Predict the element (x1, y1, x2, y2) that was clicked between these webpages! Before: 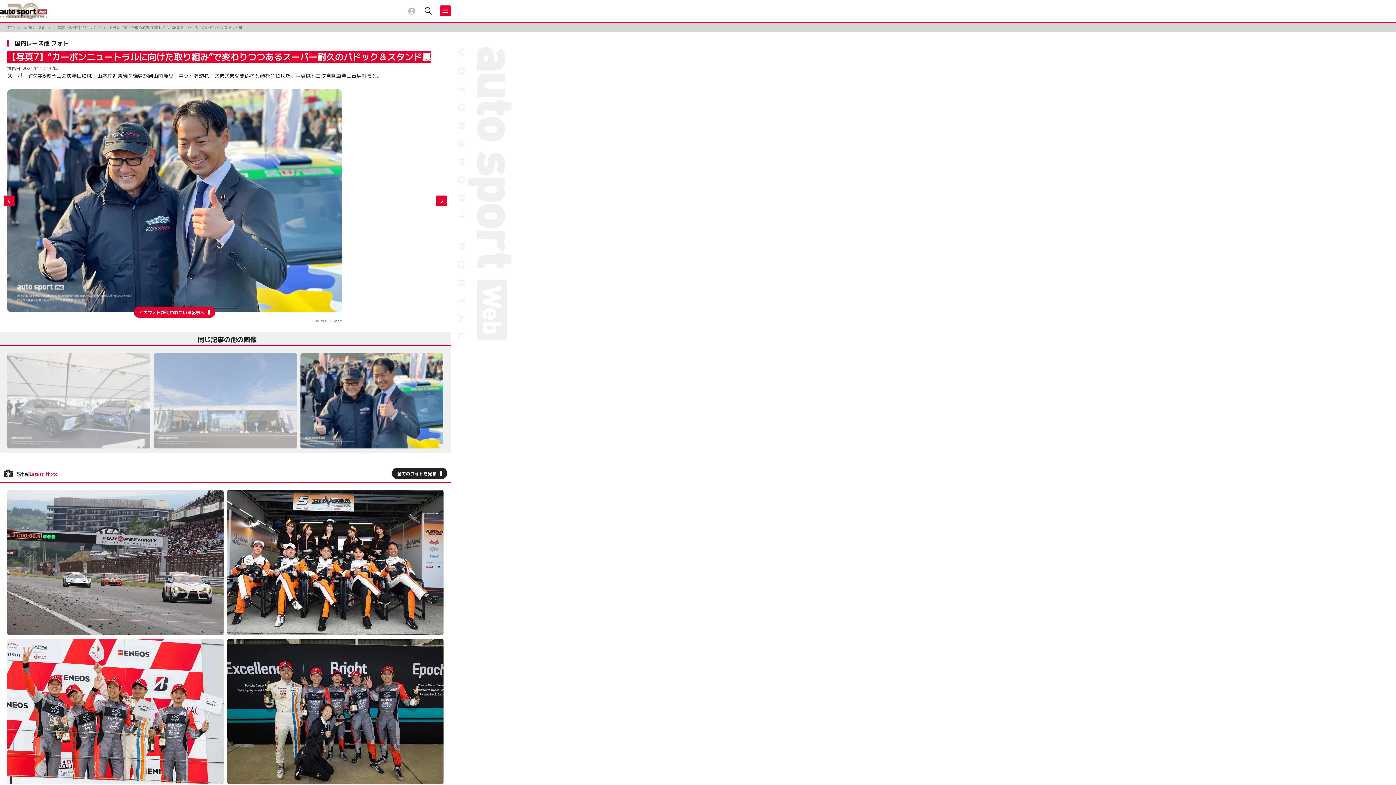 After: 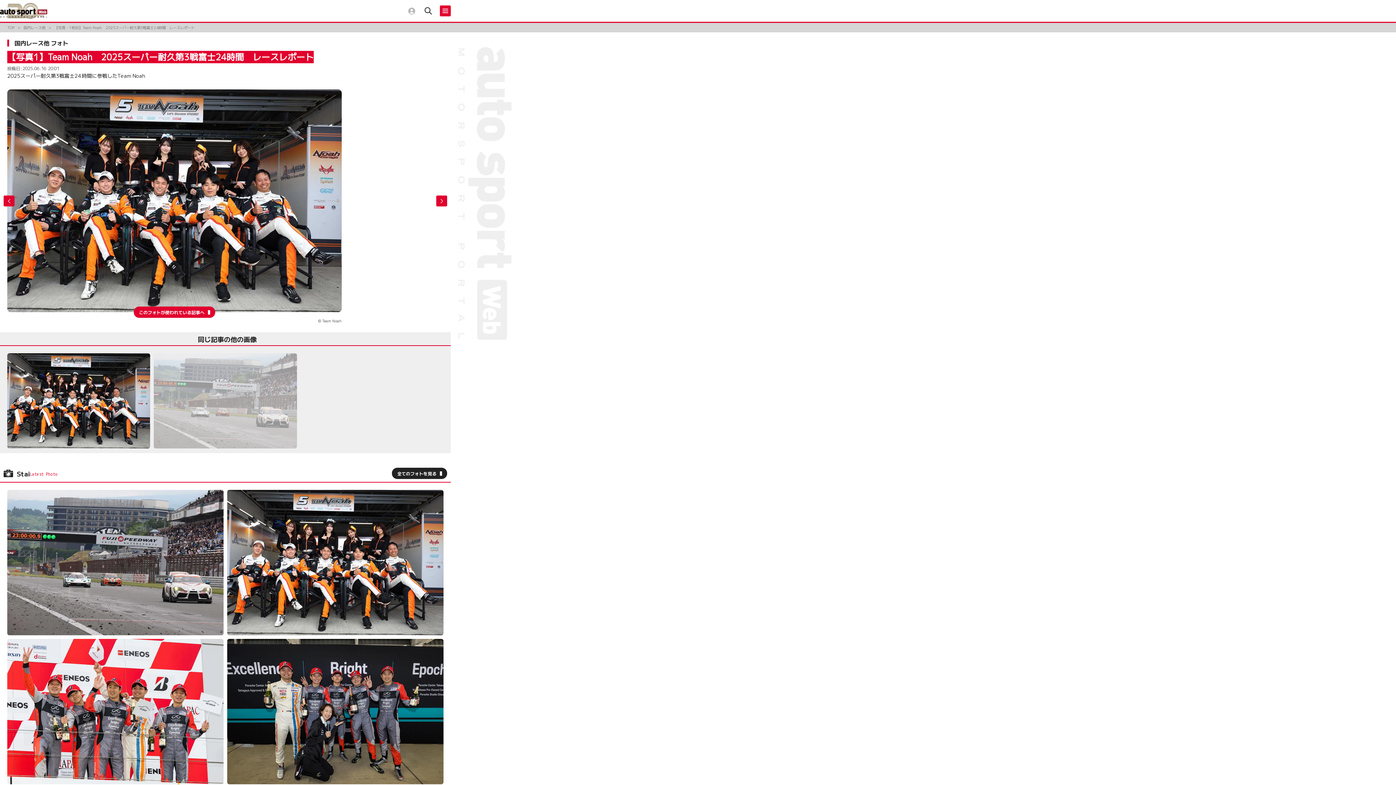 Action: bbox: (227, 490, 443, 635)